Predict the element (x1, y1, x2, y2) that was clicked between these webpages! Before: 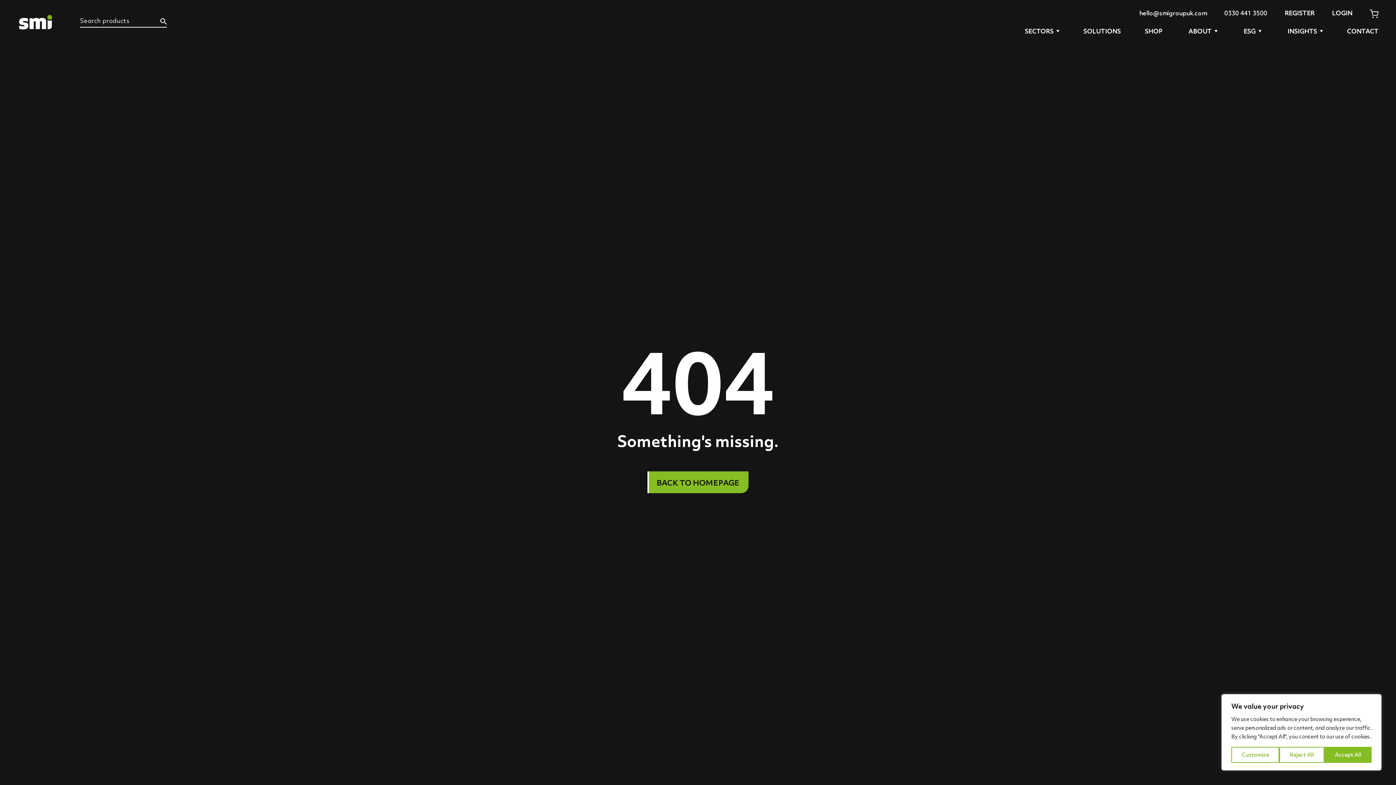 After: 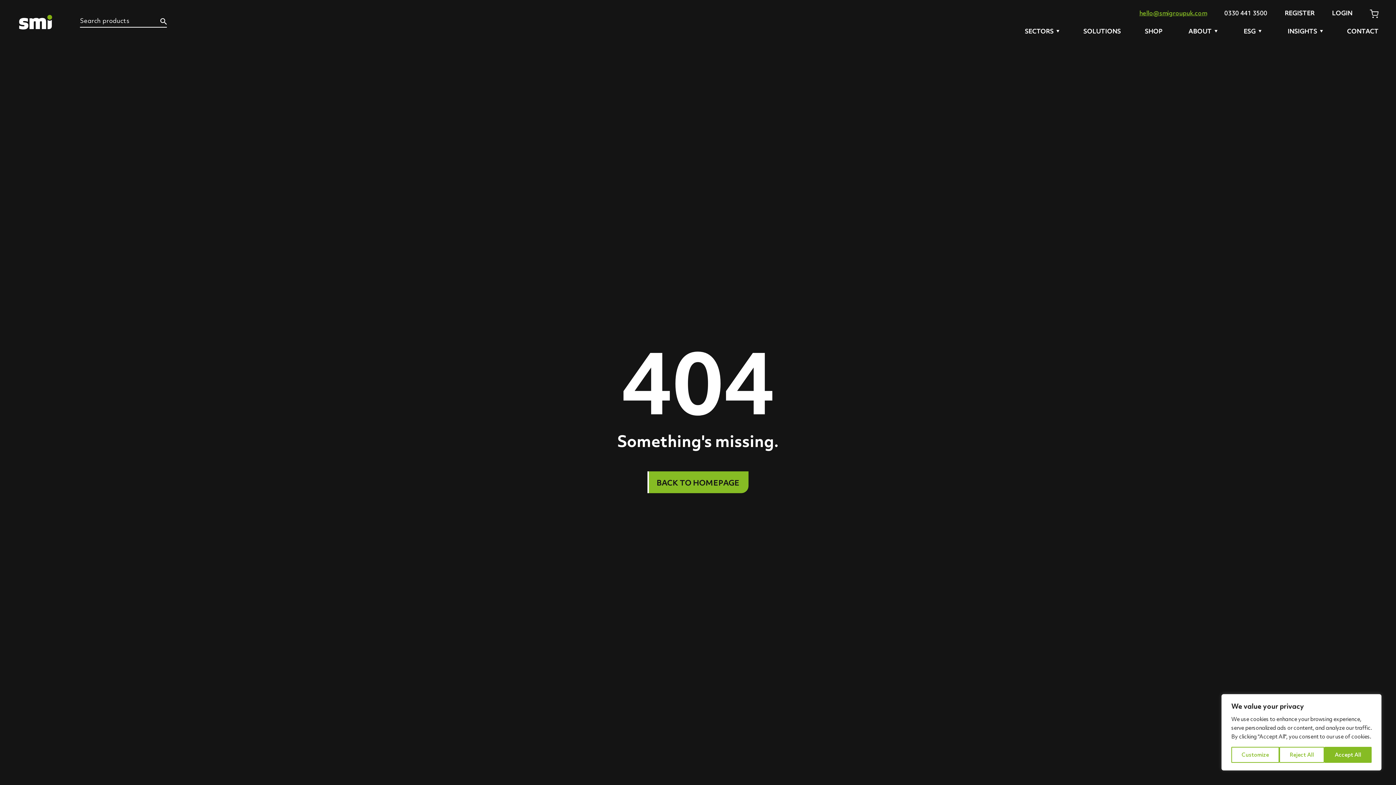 Action: label: hello@smigroupuk.com bbox: (1139, 9, 1207, 17)